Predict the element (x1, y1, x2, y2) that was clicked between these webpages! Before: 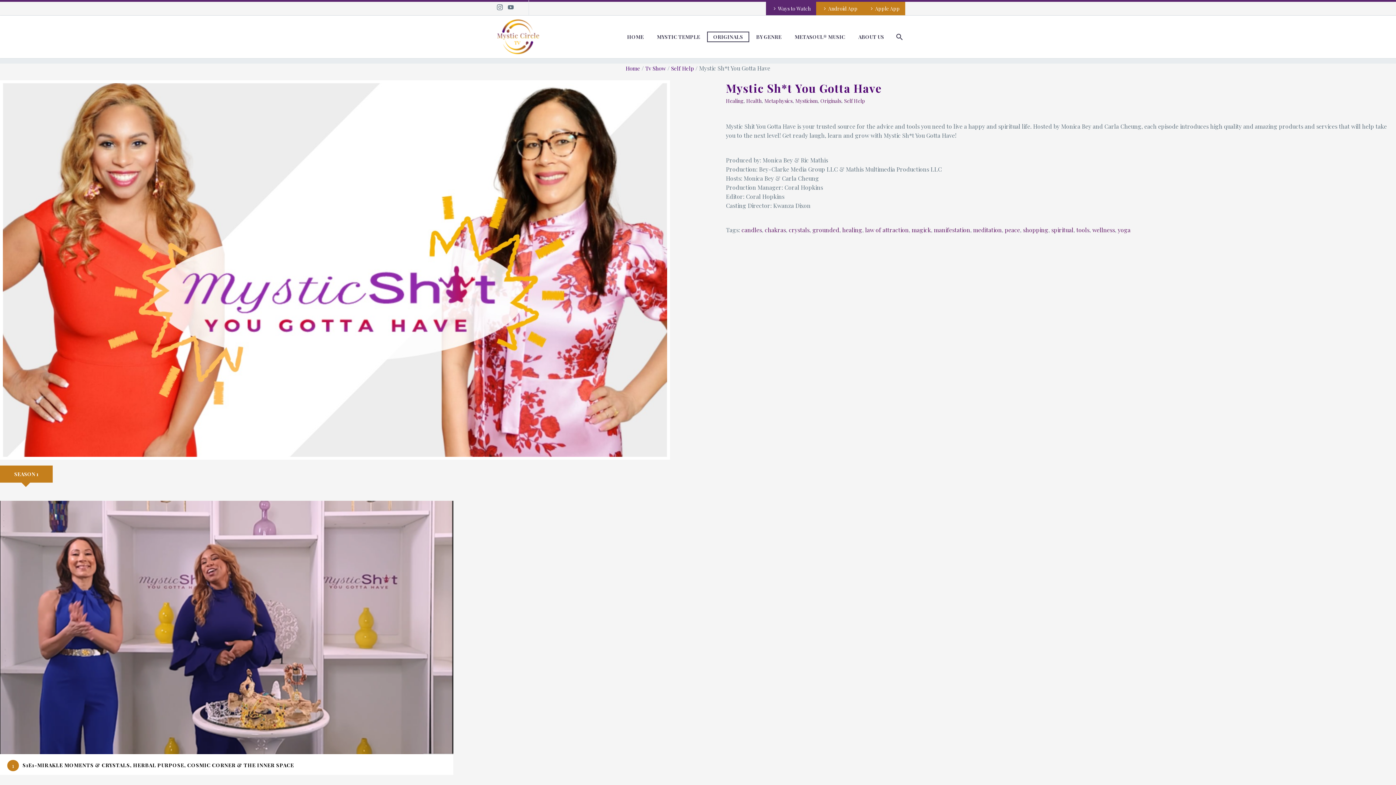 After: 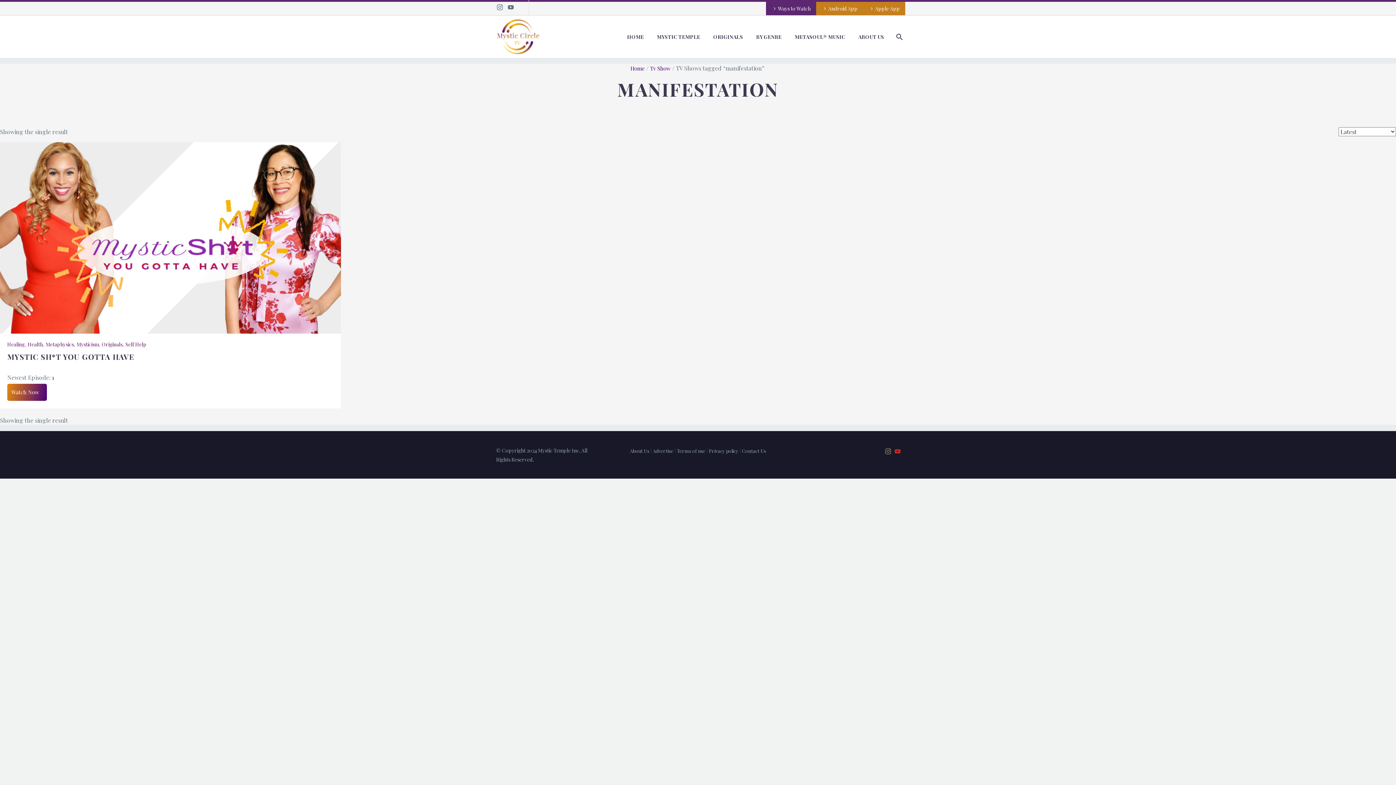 Action: label: manifestation bbox: (934, 226, 970, 233)